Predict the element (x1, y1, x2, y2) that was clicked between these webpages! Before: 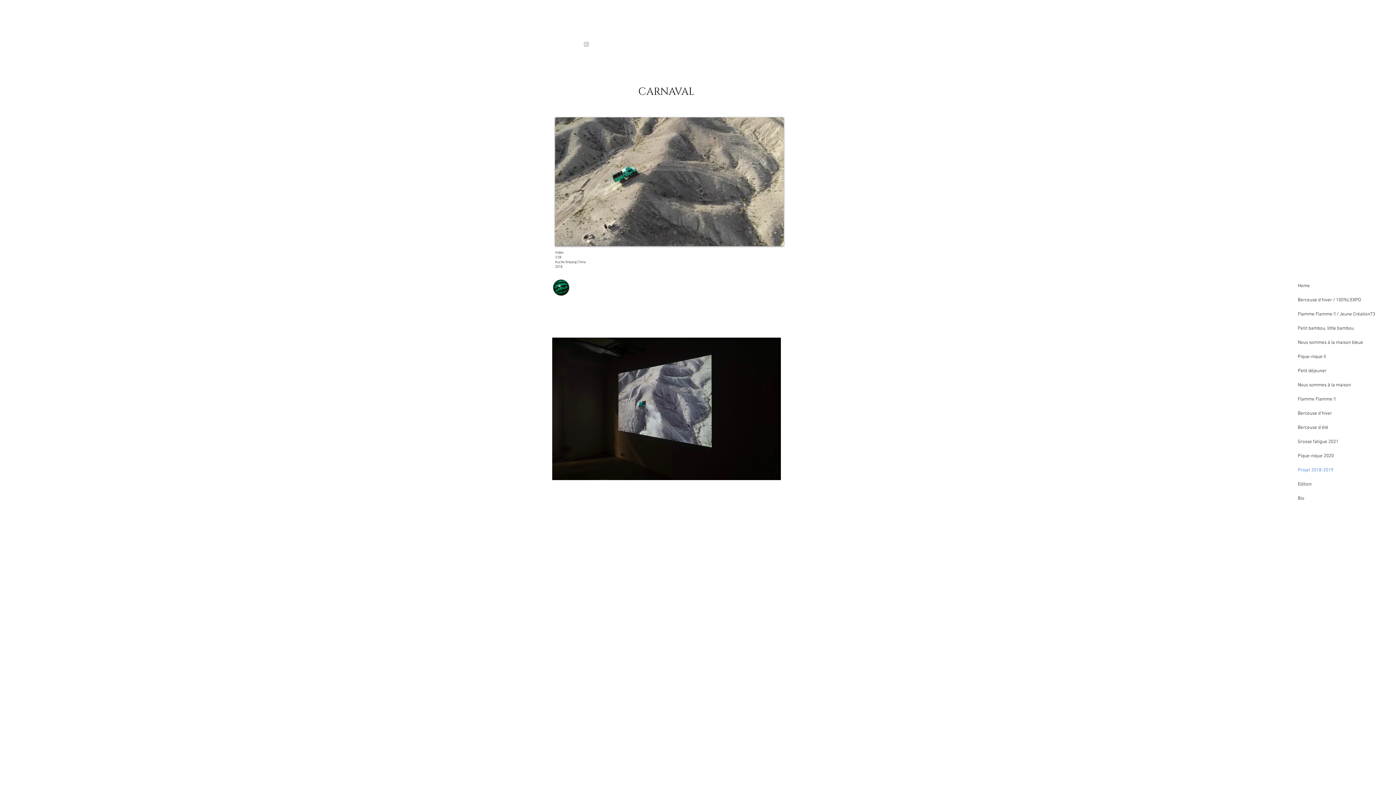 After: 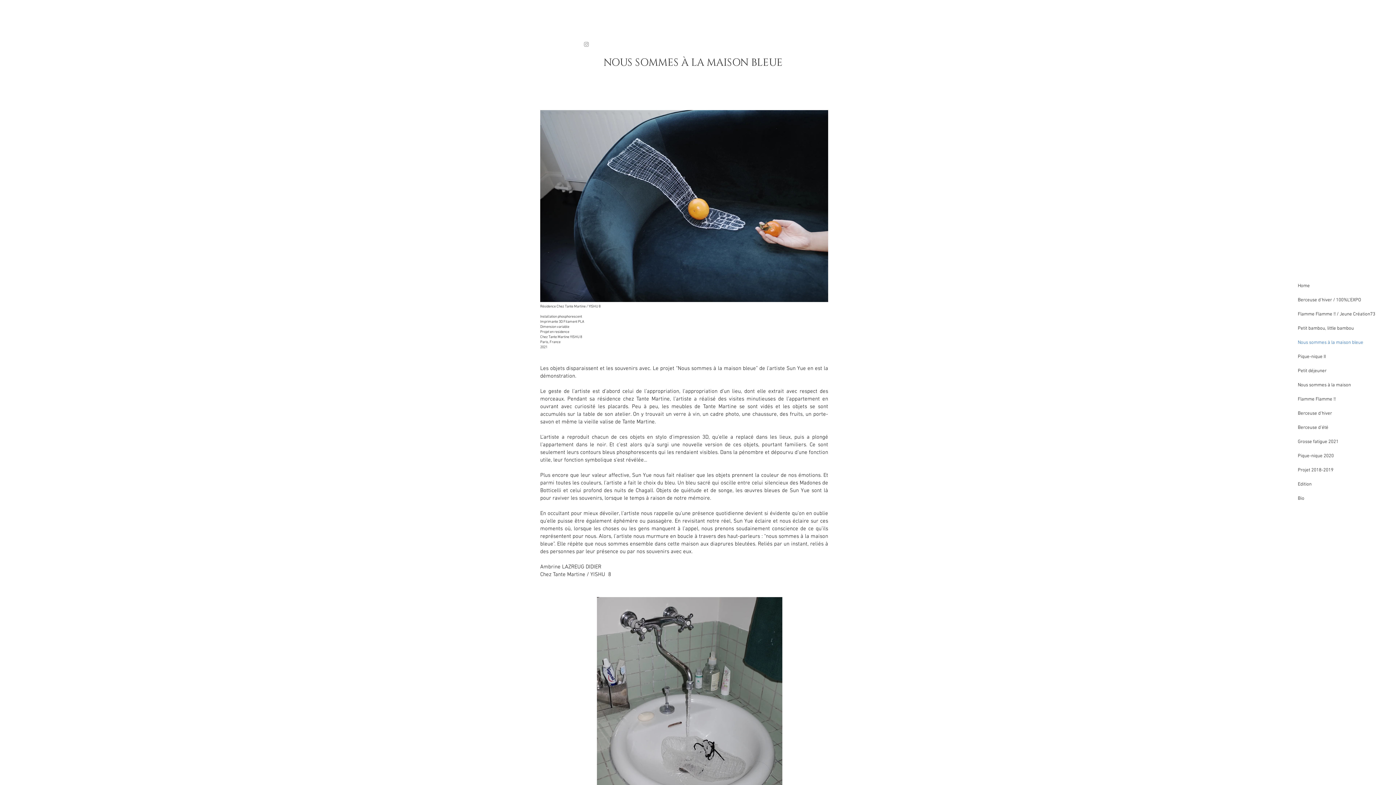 Action: label: Nous sommes à la maison bleue bbox: (1298, 336, 1372, 350)